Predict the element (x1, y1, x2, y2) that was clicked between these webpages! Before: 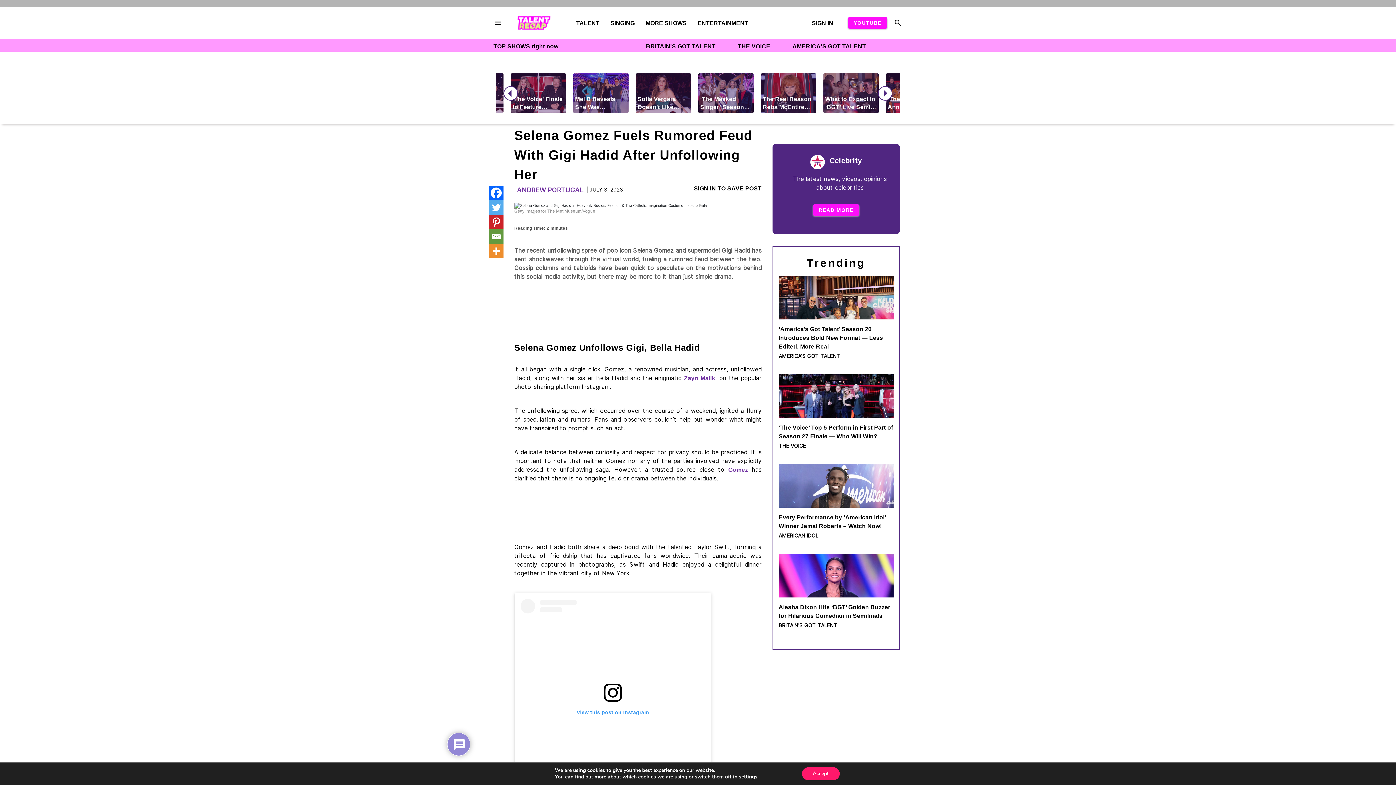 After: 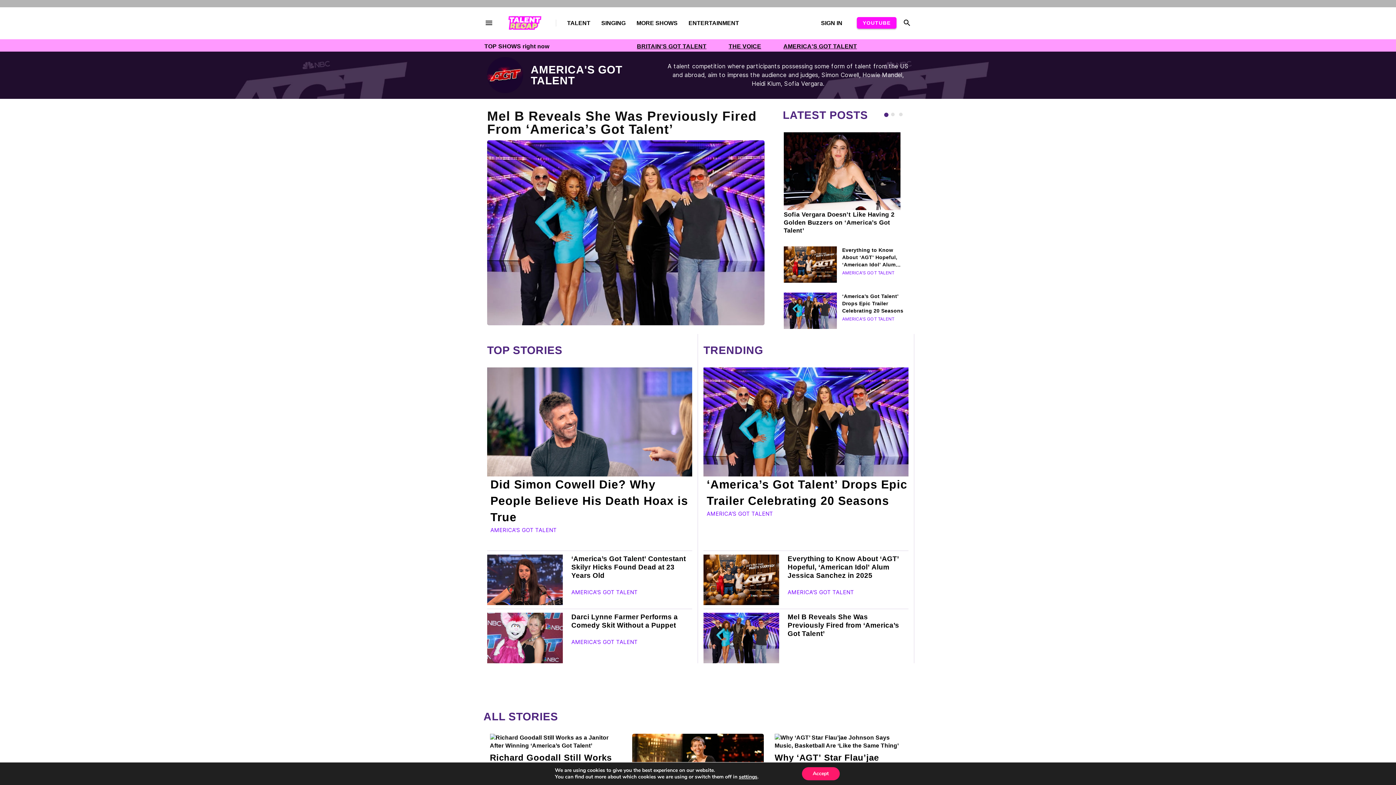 Action: label: AMERICA'S GOT TALENT bbox: (778, 353, 840, 359)